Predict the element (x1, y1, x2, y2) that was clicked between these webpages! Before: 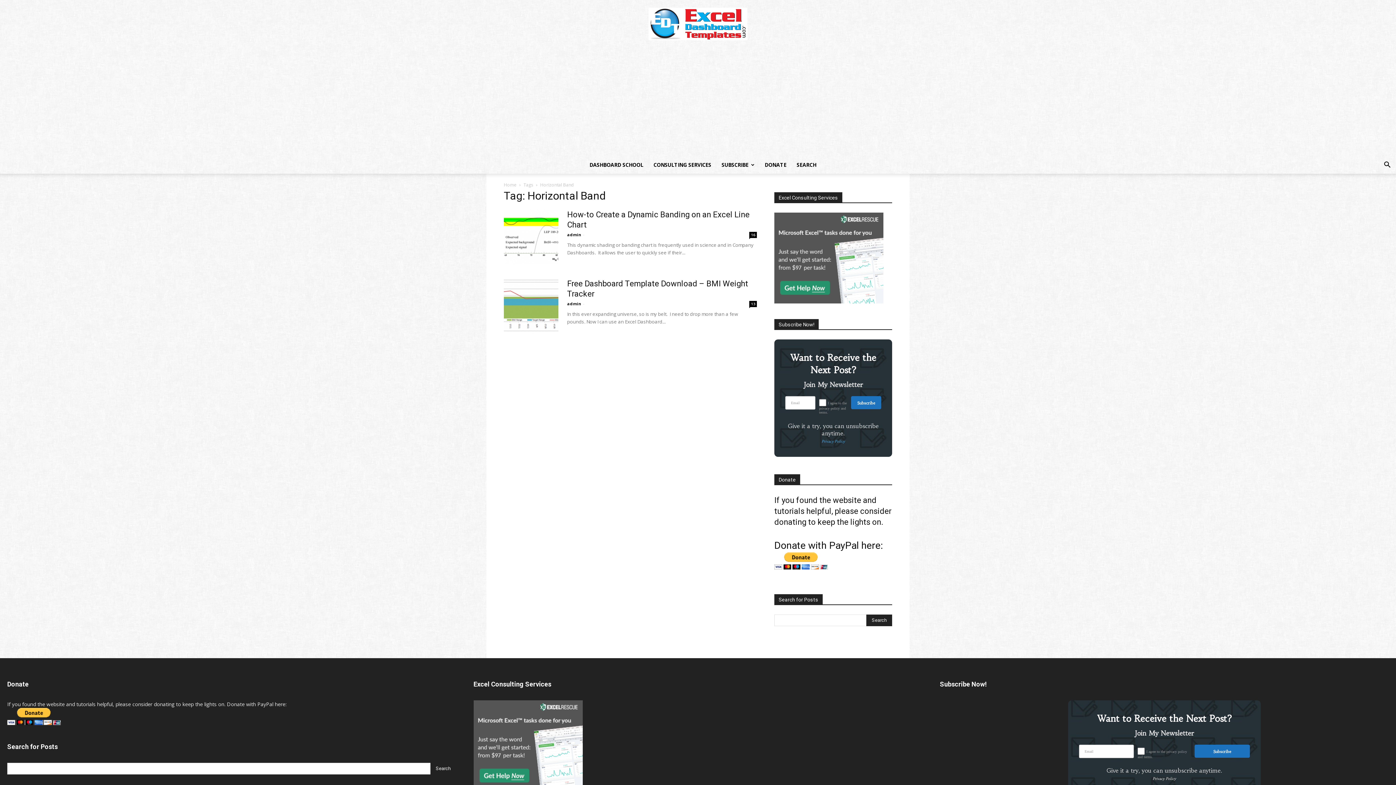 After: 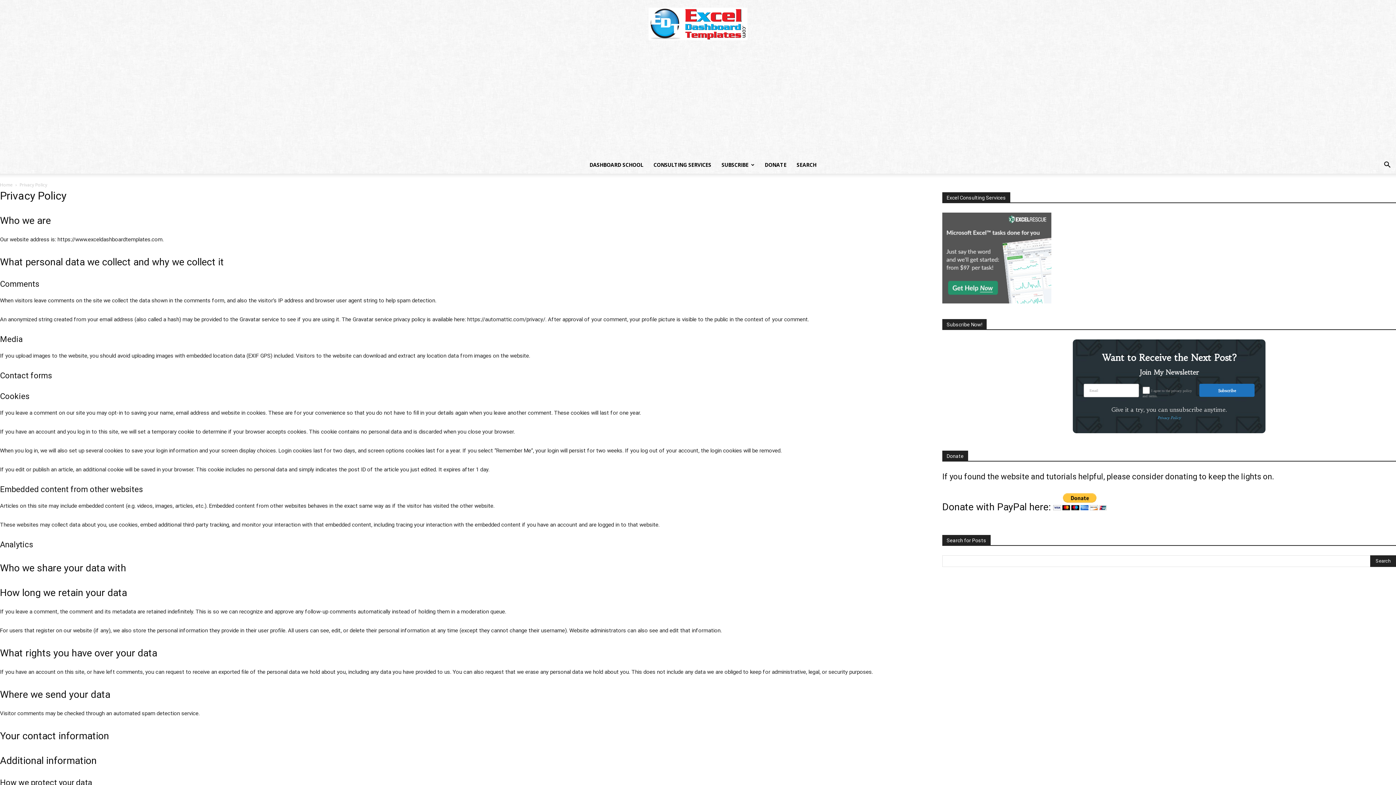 Action: label: Privacy Policy bbox: (1152, 776, 1176, 781)